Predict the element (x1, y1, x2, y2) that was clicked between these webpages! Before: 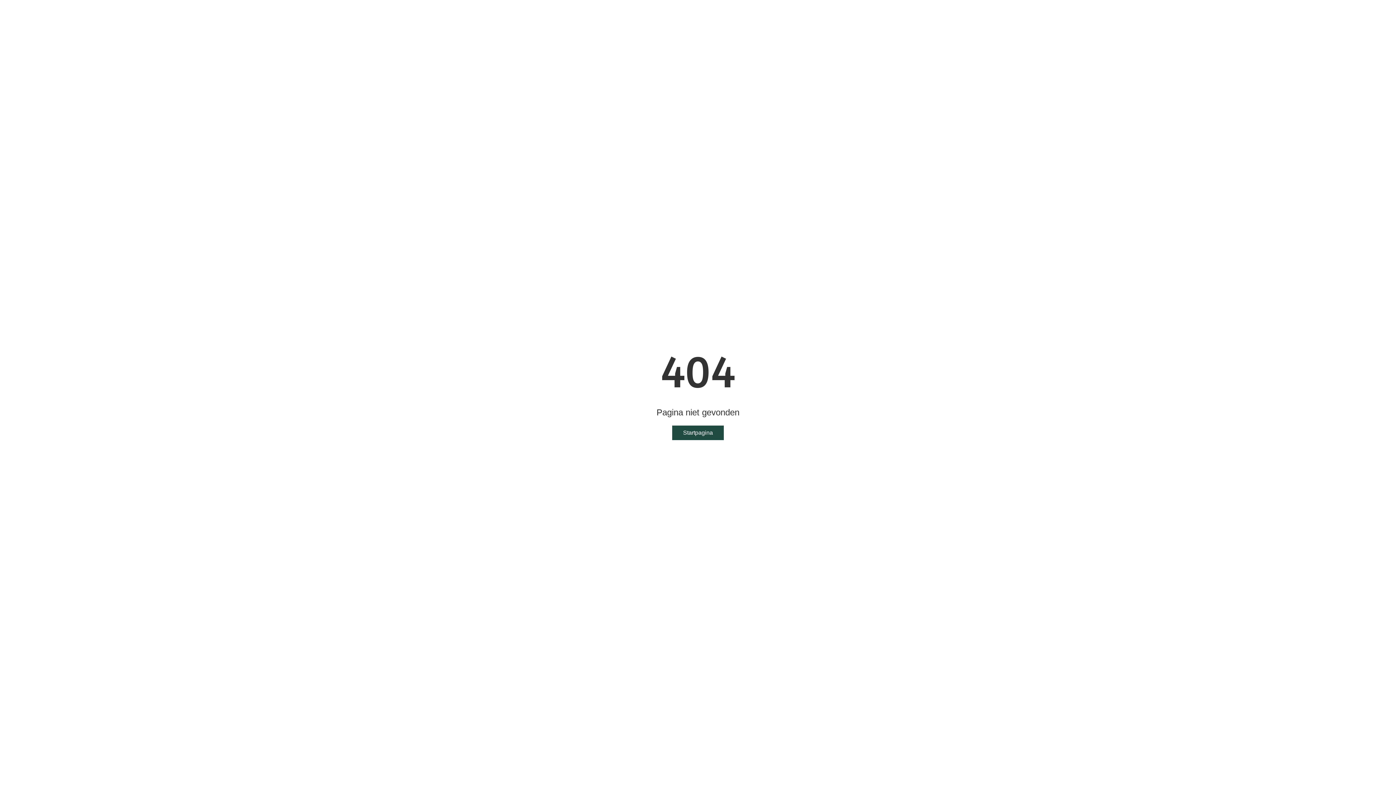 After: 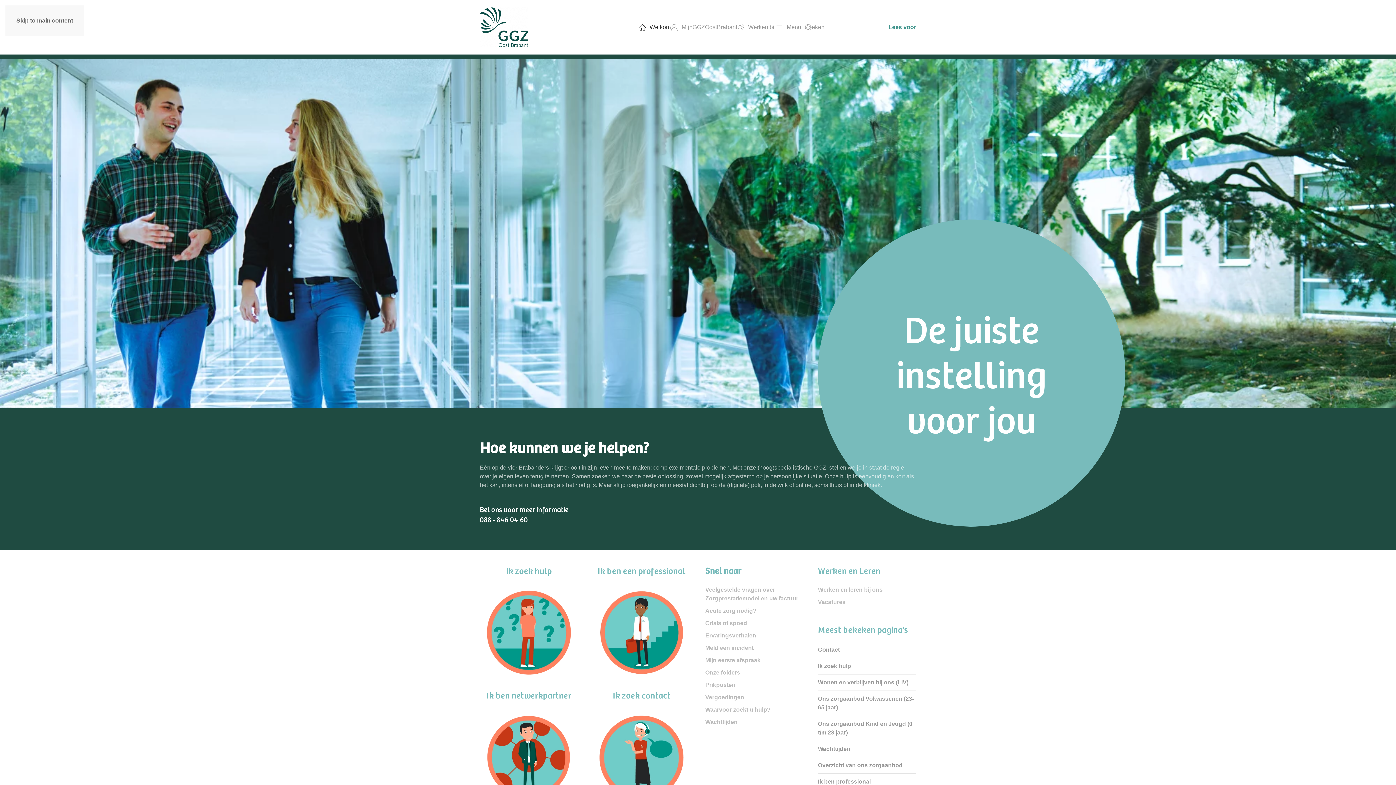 Action: bbox: (672, 425, 724, 440) label: Startpagina